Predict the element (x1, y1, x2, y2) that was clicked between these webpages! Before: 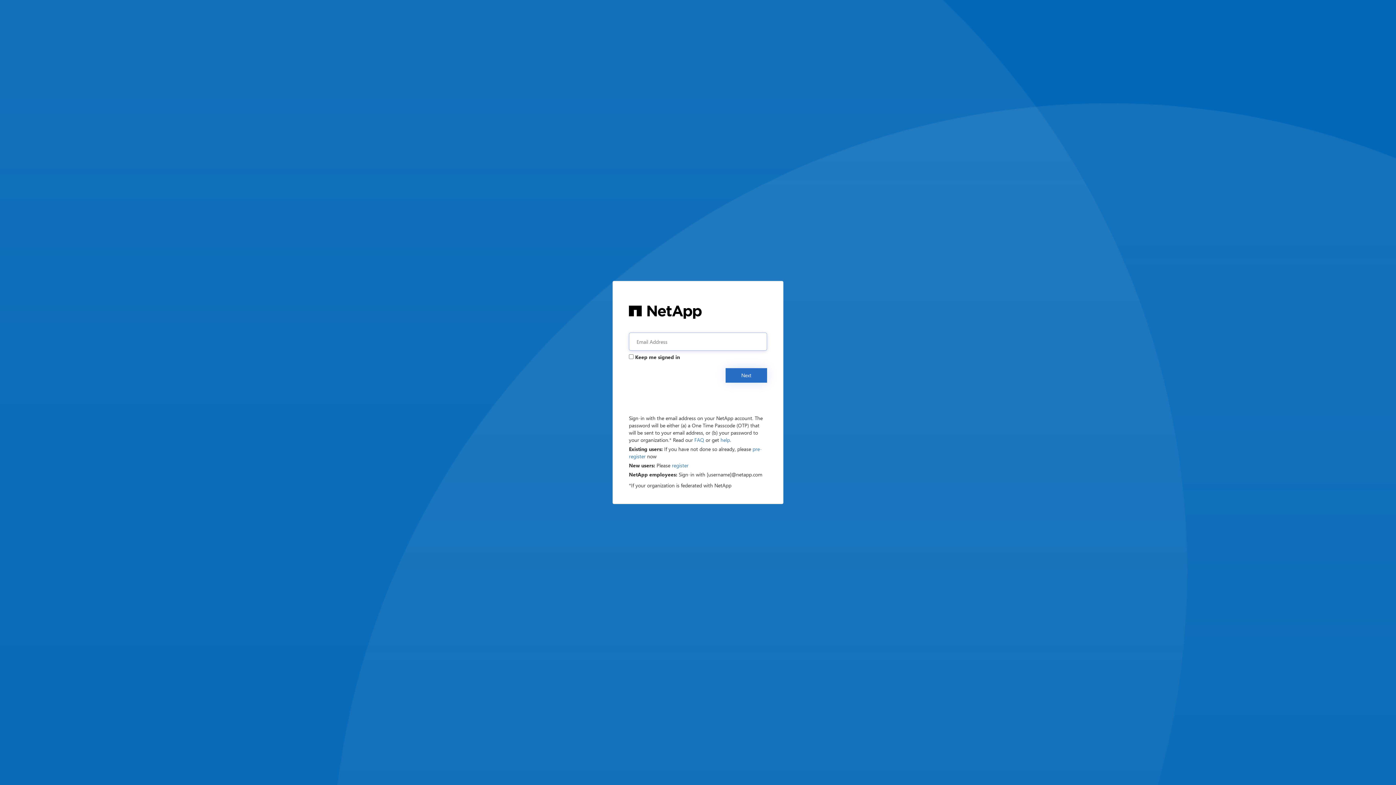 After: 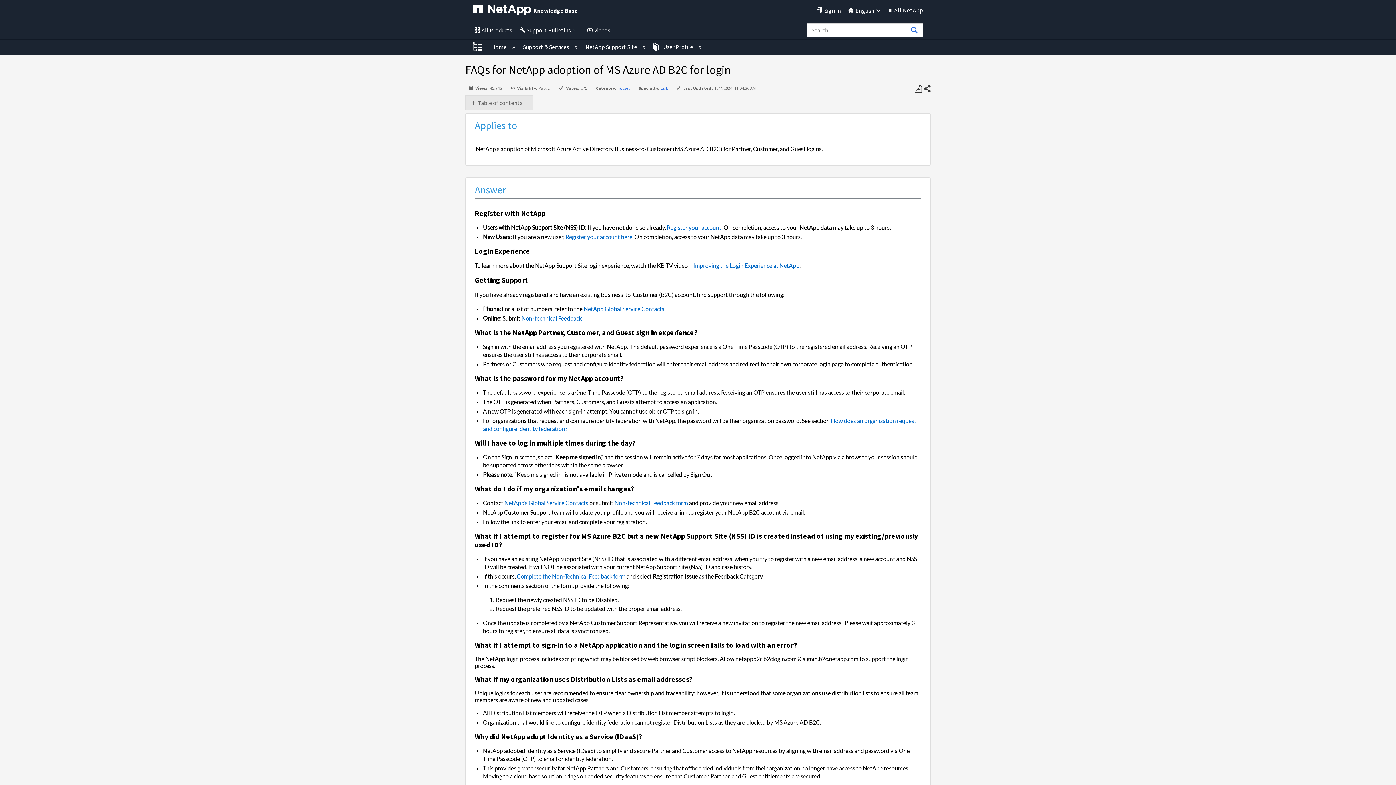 Action: bbox: (694, 436, 704, 443) label: FAQ